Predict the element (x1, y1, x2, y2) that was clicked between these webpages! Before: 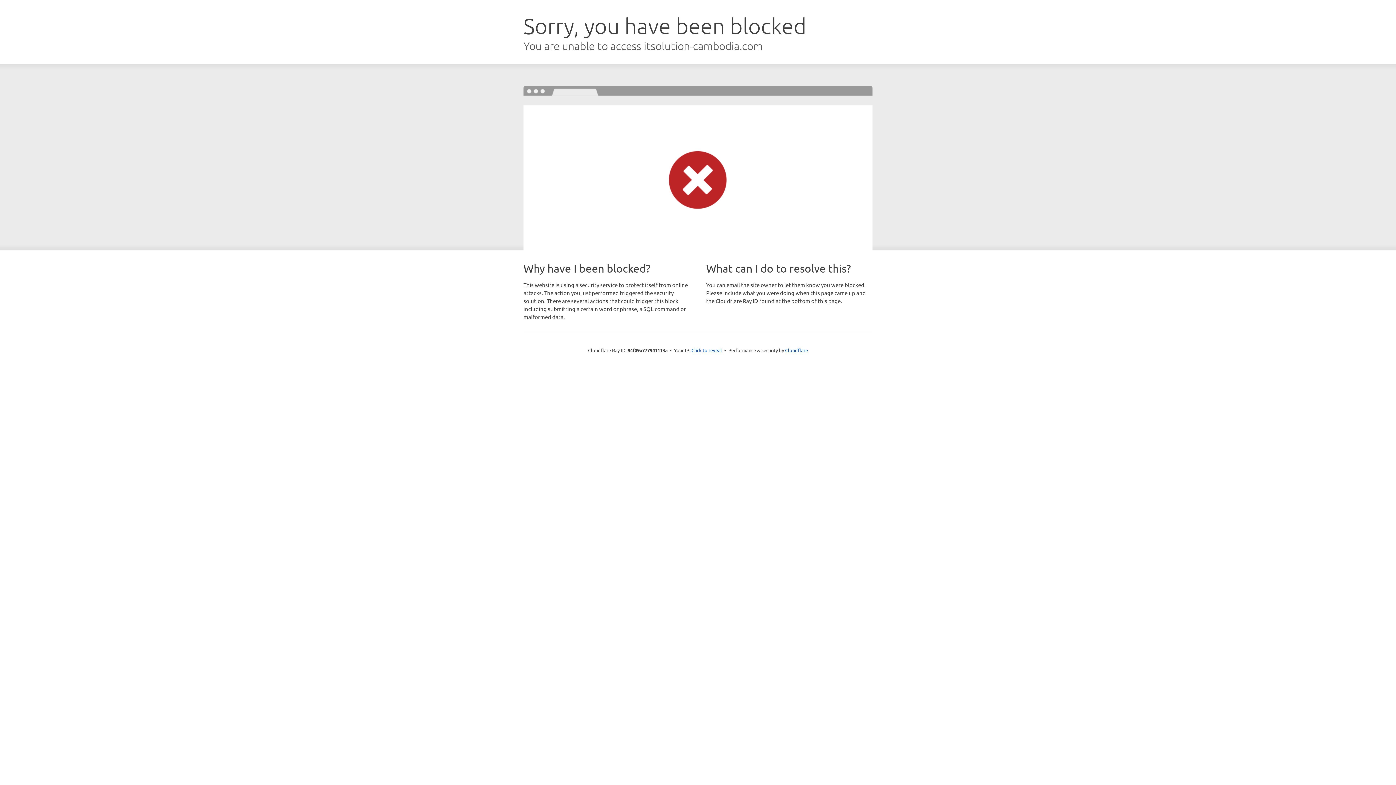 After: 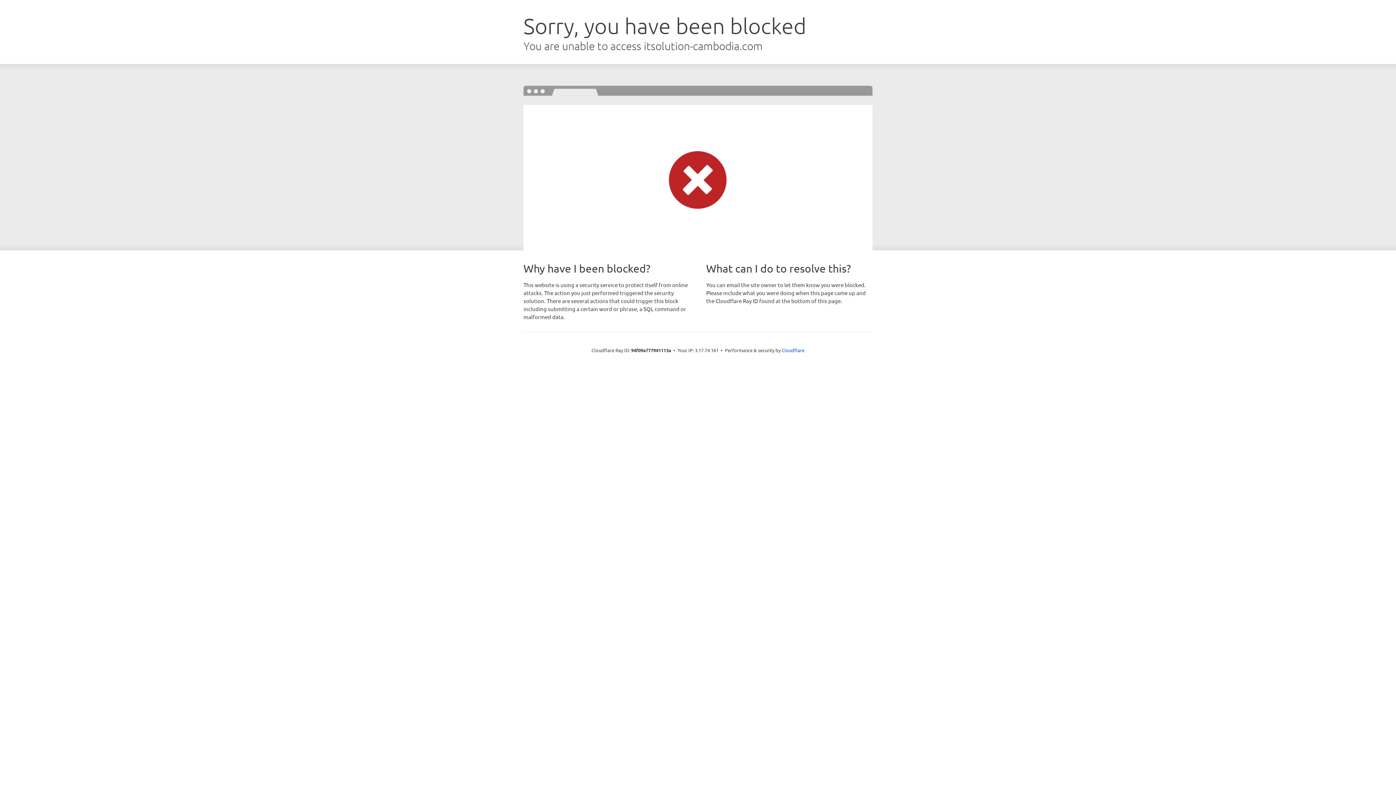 Action: bbox: (691, 346, 722, 353) label: Click to reveal